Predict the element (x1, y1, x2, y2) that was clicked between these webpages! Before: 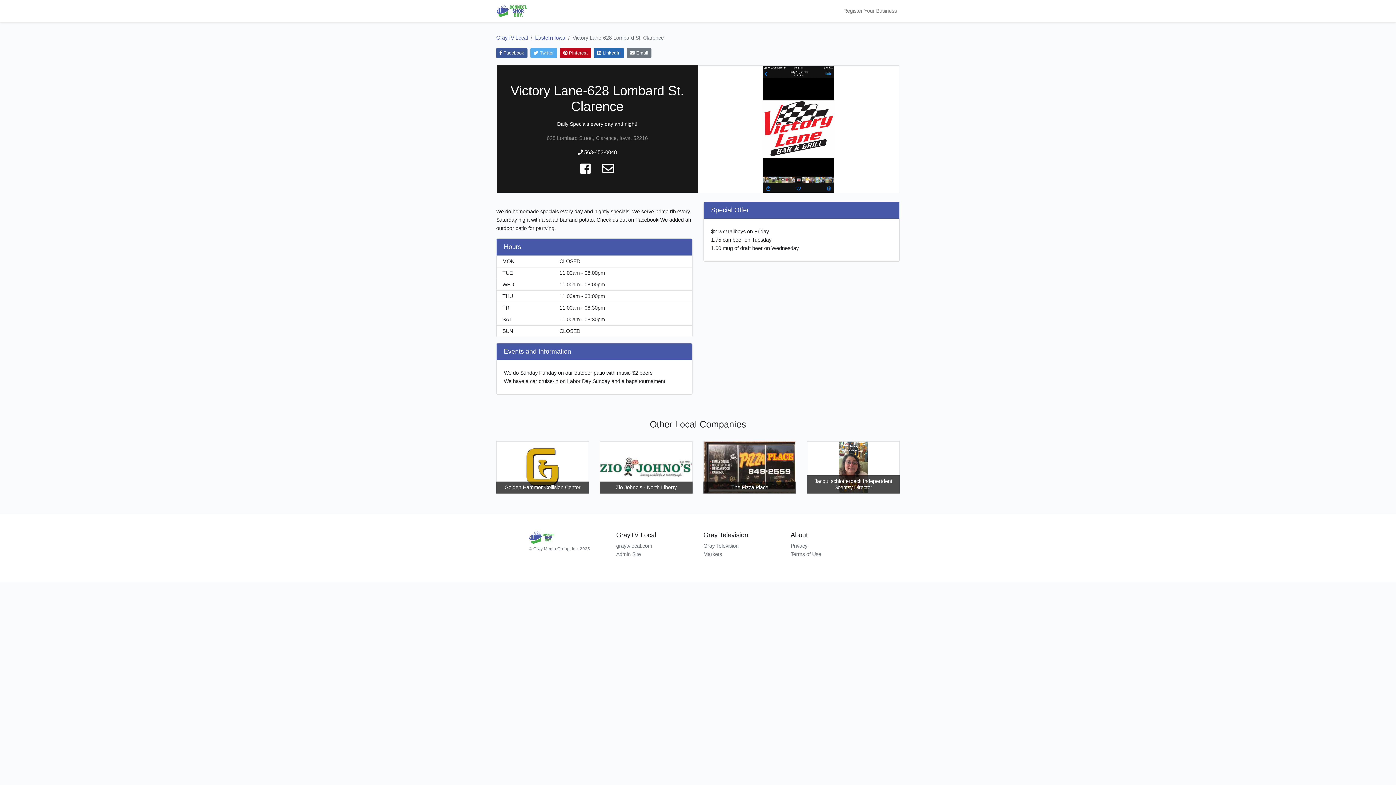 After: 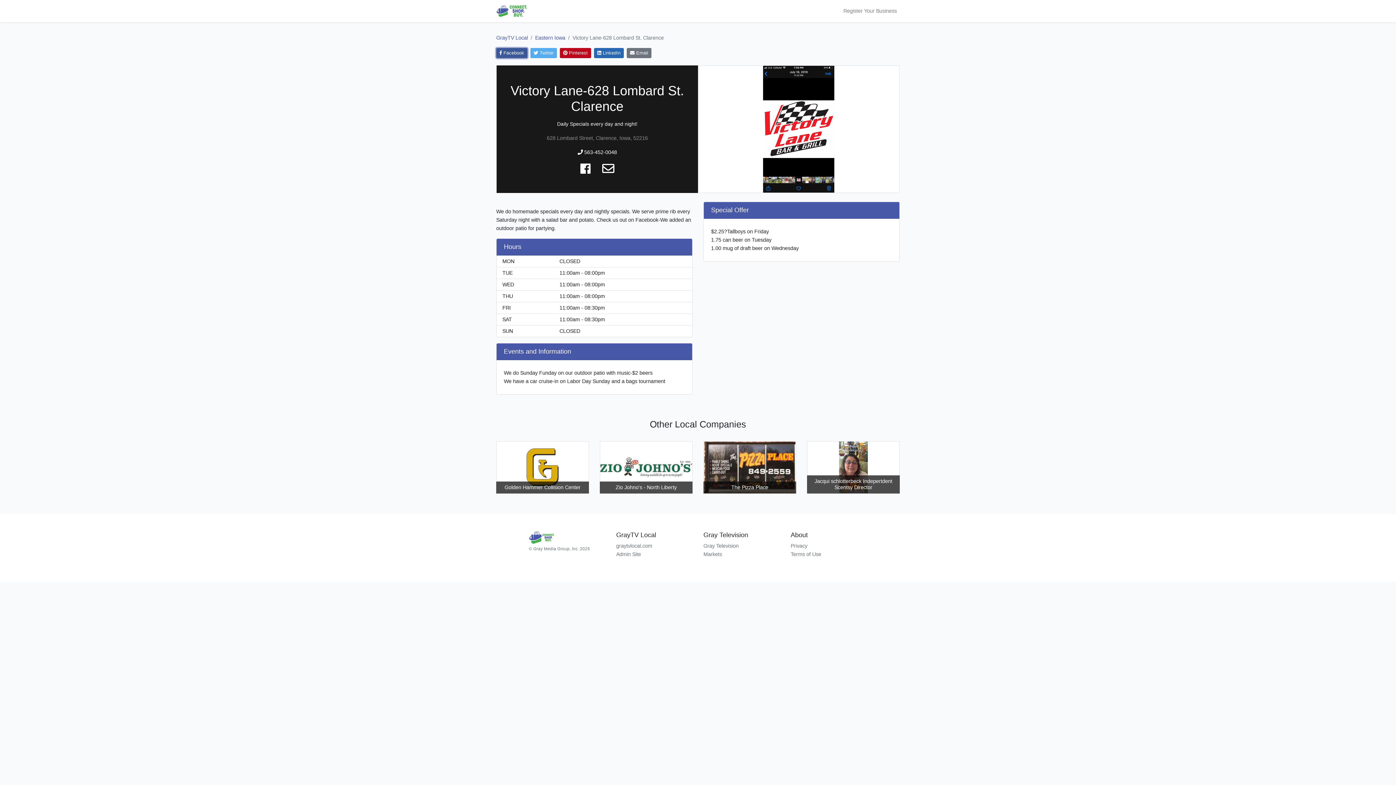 Action: bbox: (496, 48, 527, 58) label:  Facebook